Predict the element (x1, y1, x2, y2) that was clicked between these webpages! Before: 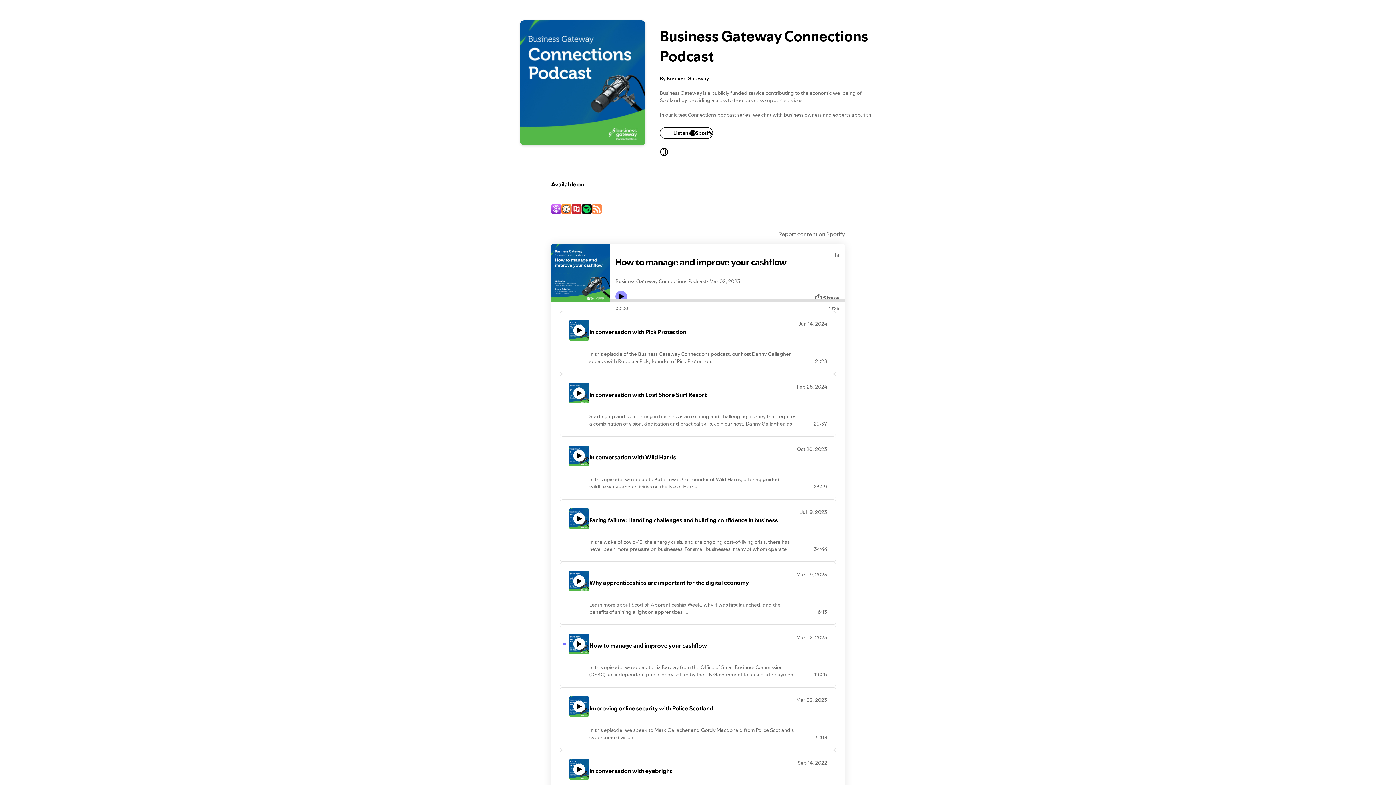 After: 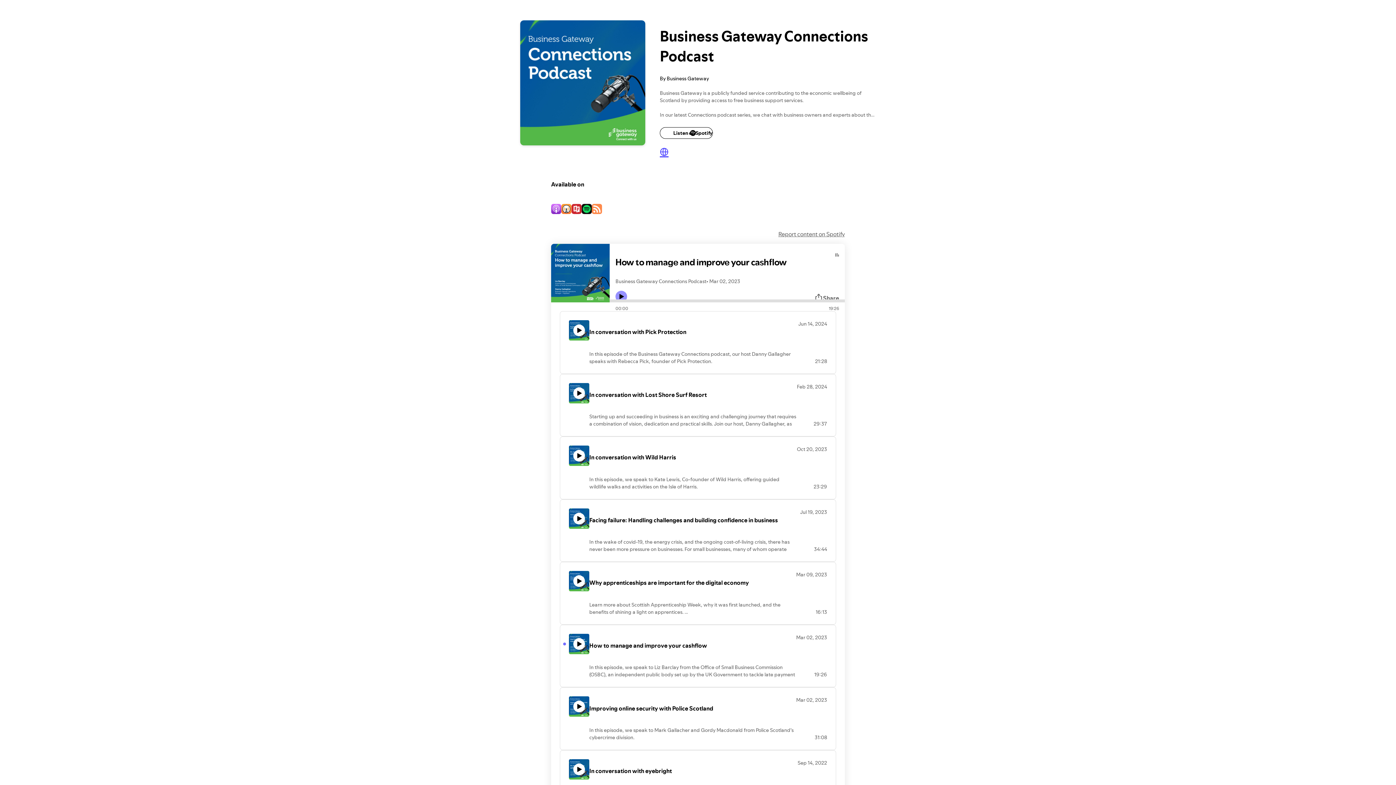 Action: bbox: (660, 147, 668, 156)